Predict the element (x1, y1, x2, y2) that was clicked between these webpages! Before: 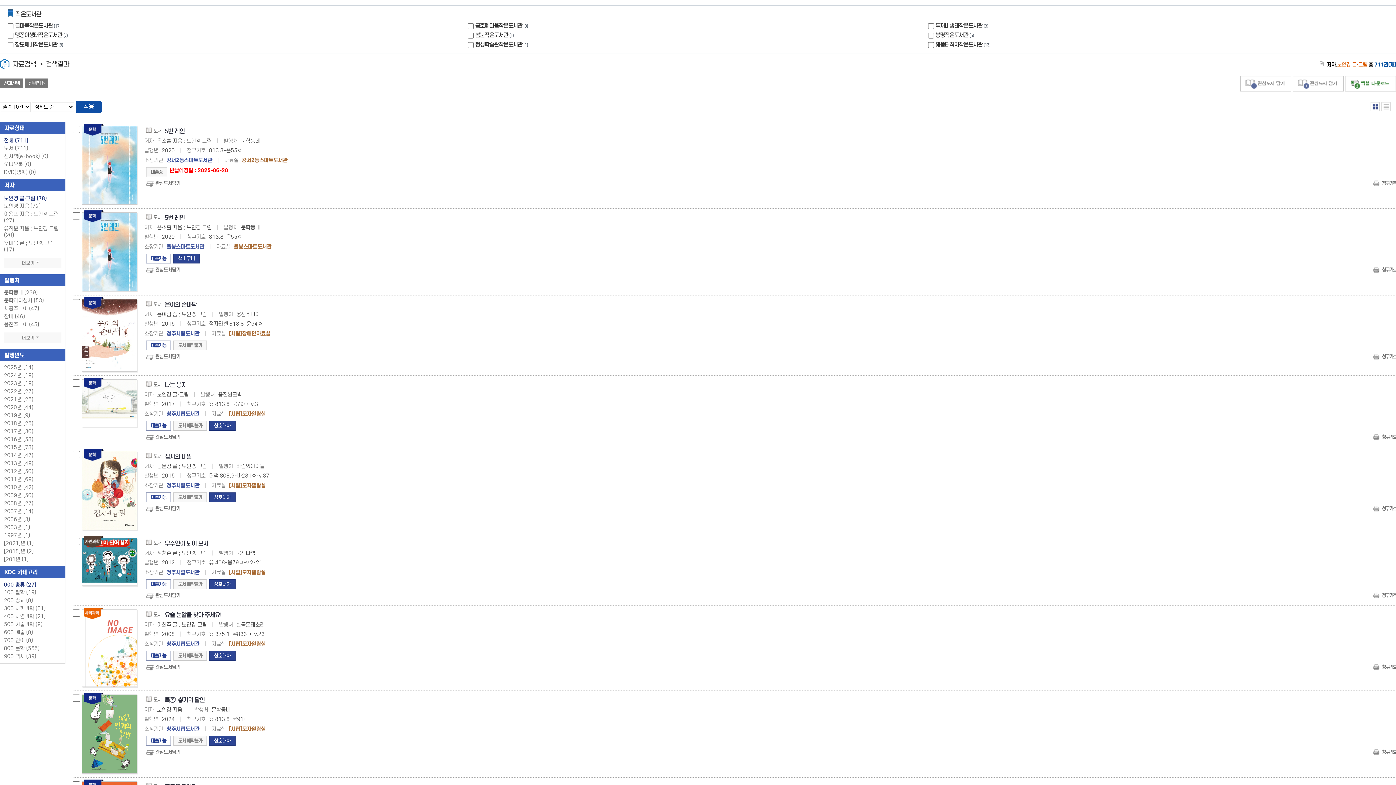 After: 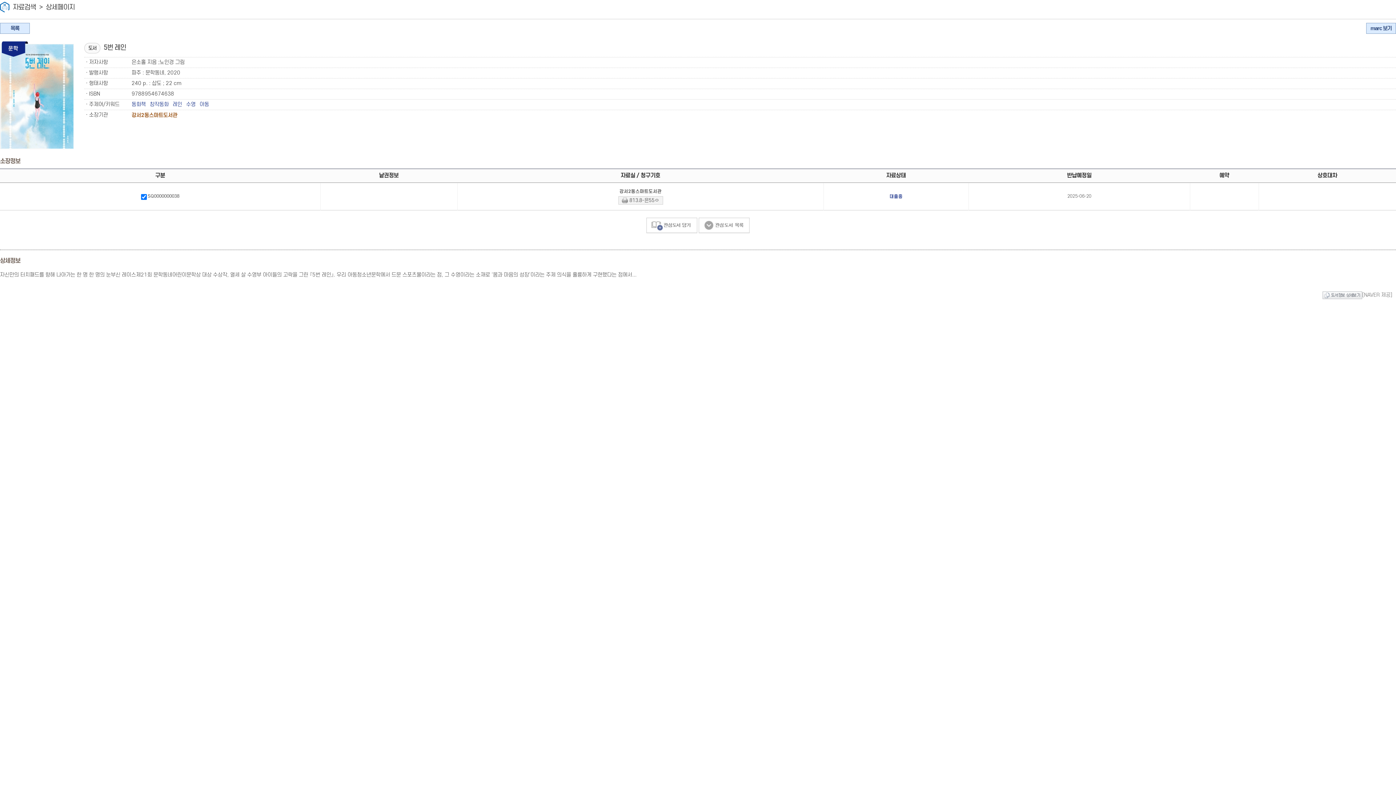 Action: bbox: (82, 161, 136, 168)